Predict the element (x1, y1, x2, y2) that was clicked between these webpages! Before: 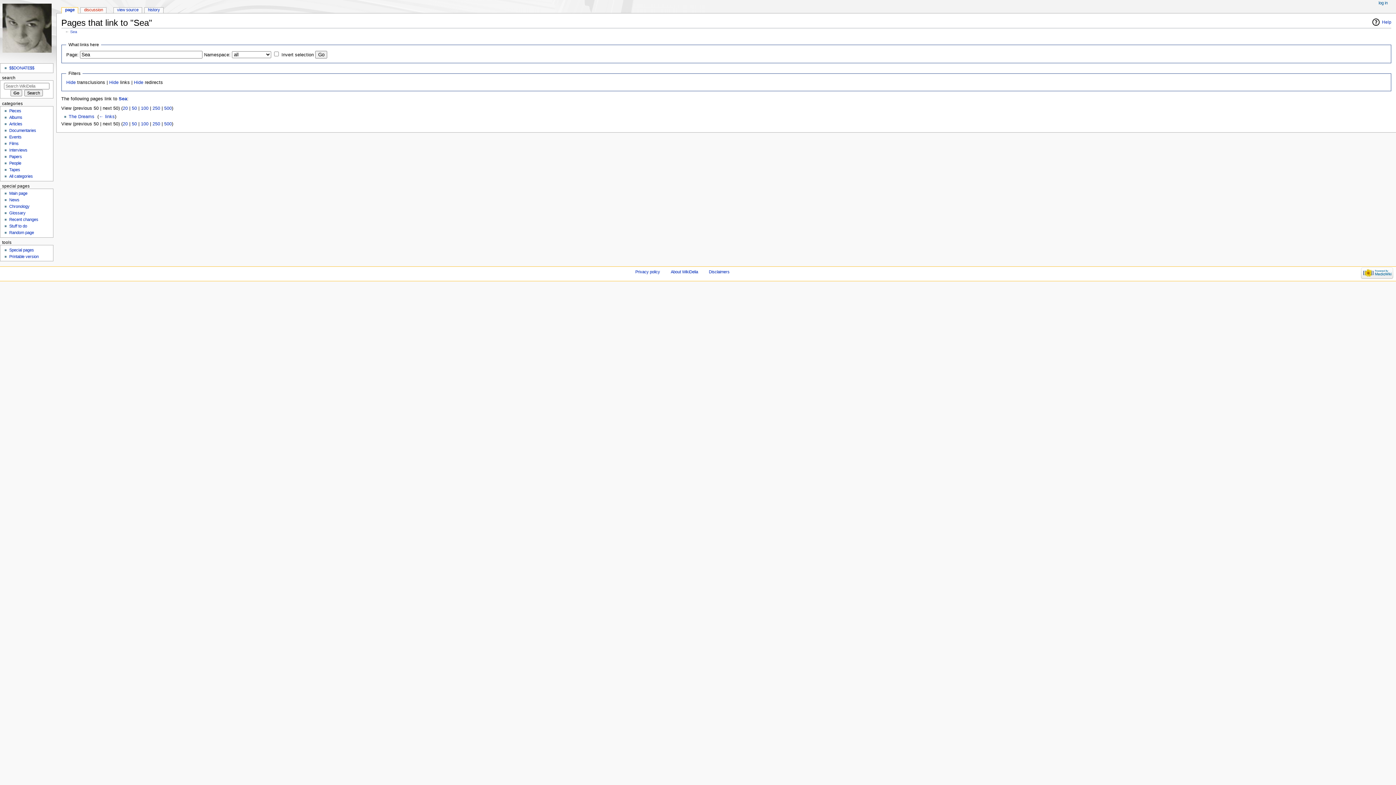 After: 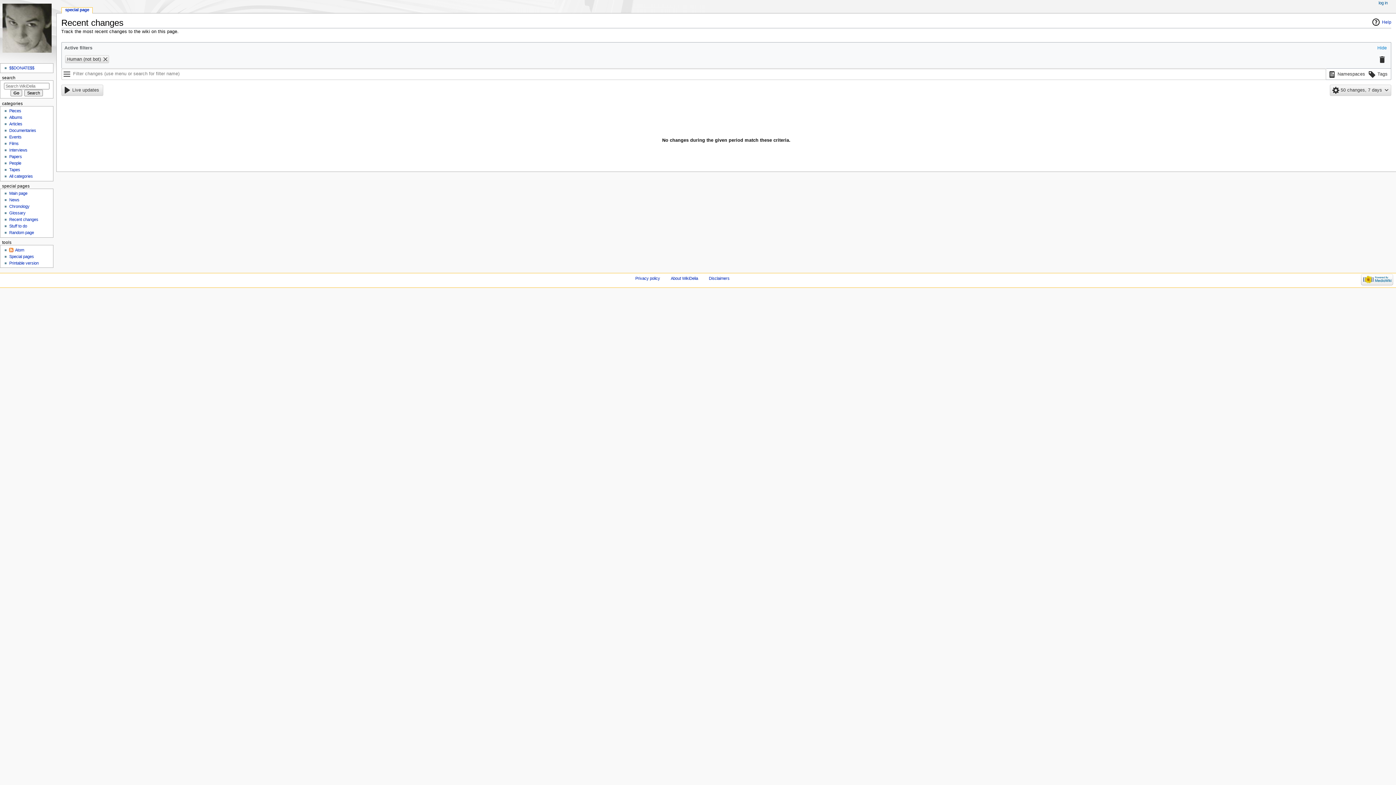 Action: label: Recent changes bbox: (9, 217, 38, 221)